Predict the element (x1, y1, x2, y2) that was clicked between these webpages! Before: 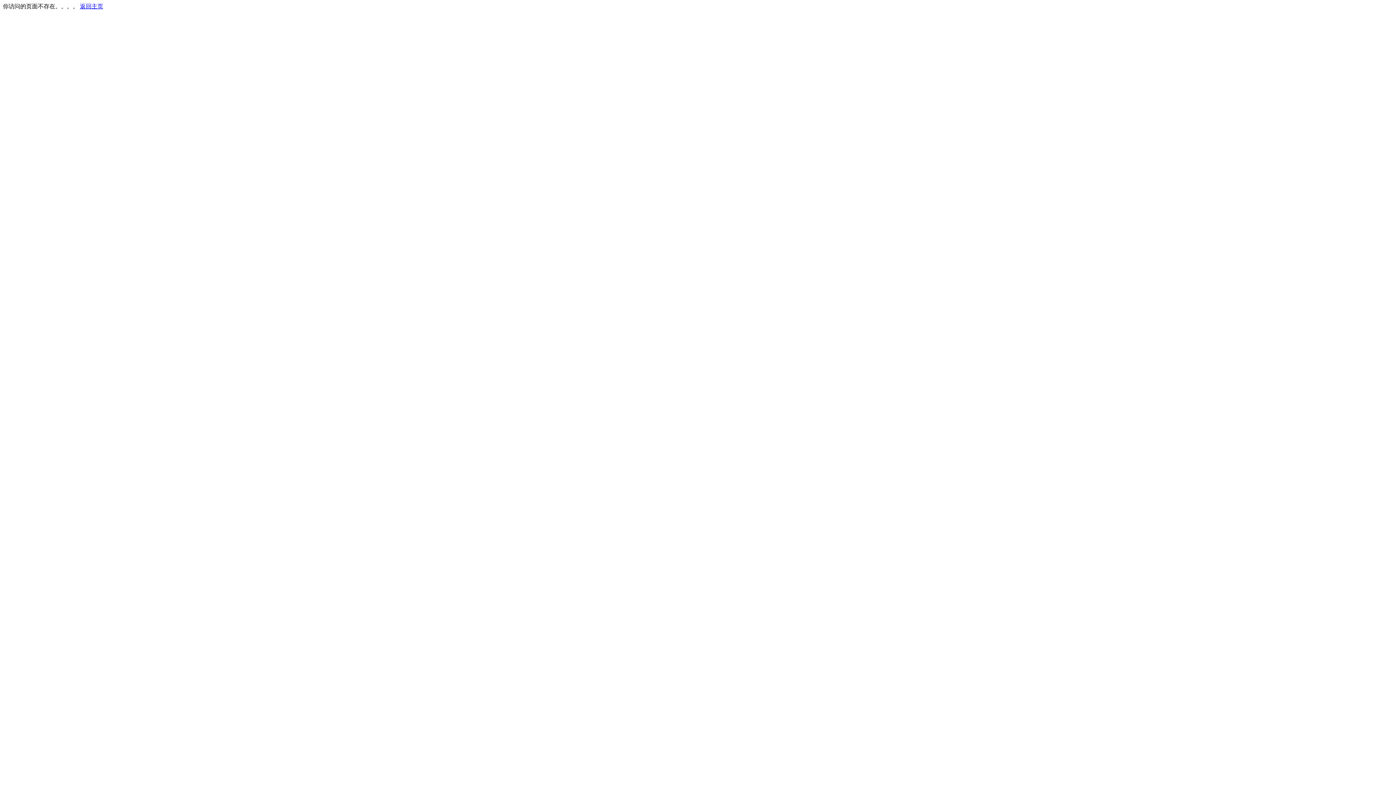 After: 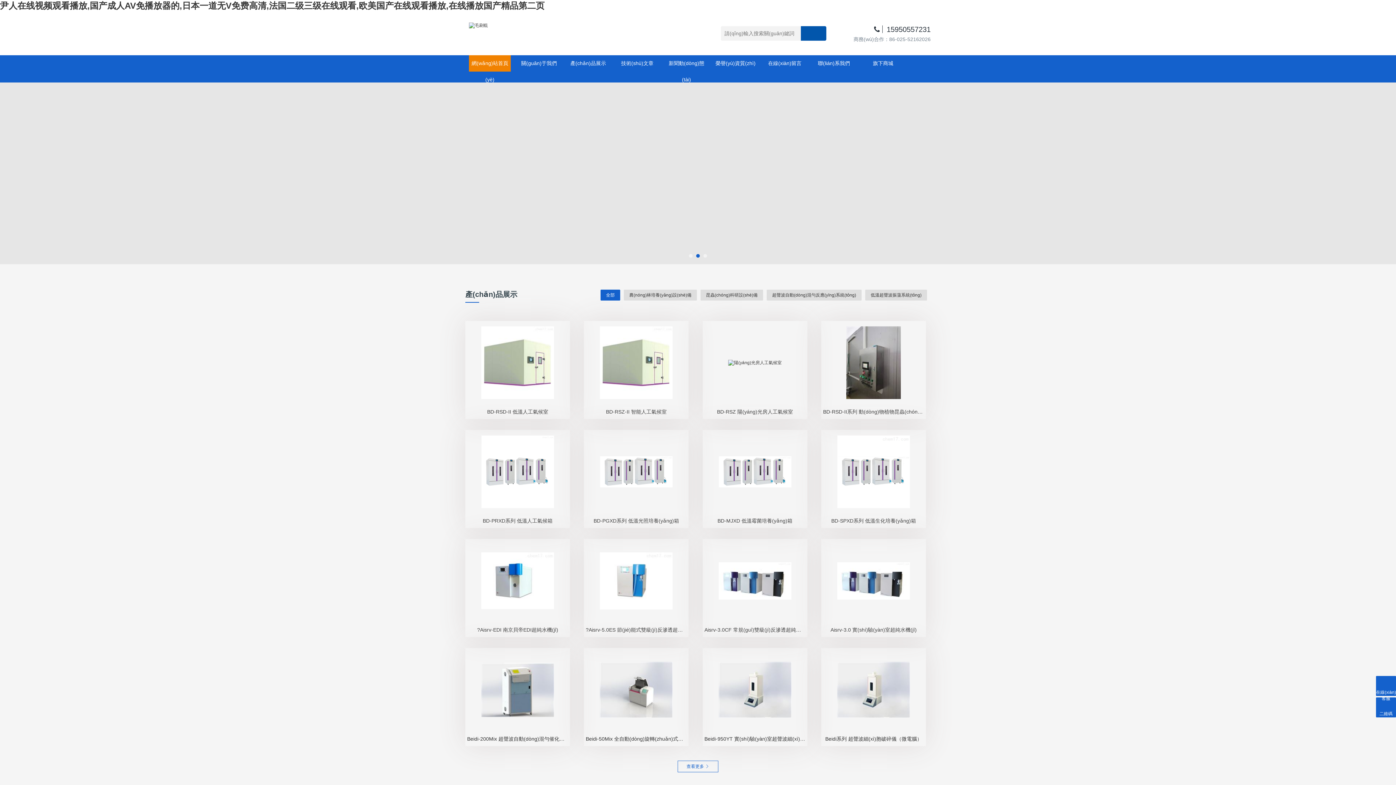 Action: bbox: (80, 3, 103, 9) label: 返回主页